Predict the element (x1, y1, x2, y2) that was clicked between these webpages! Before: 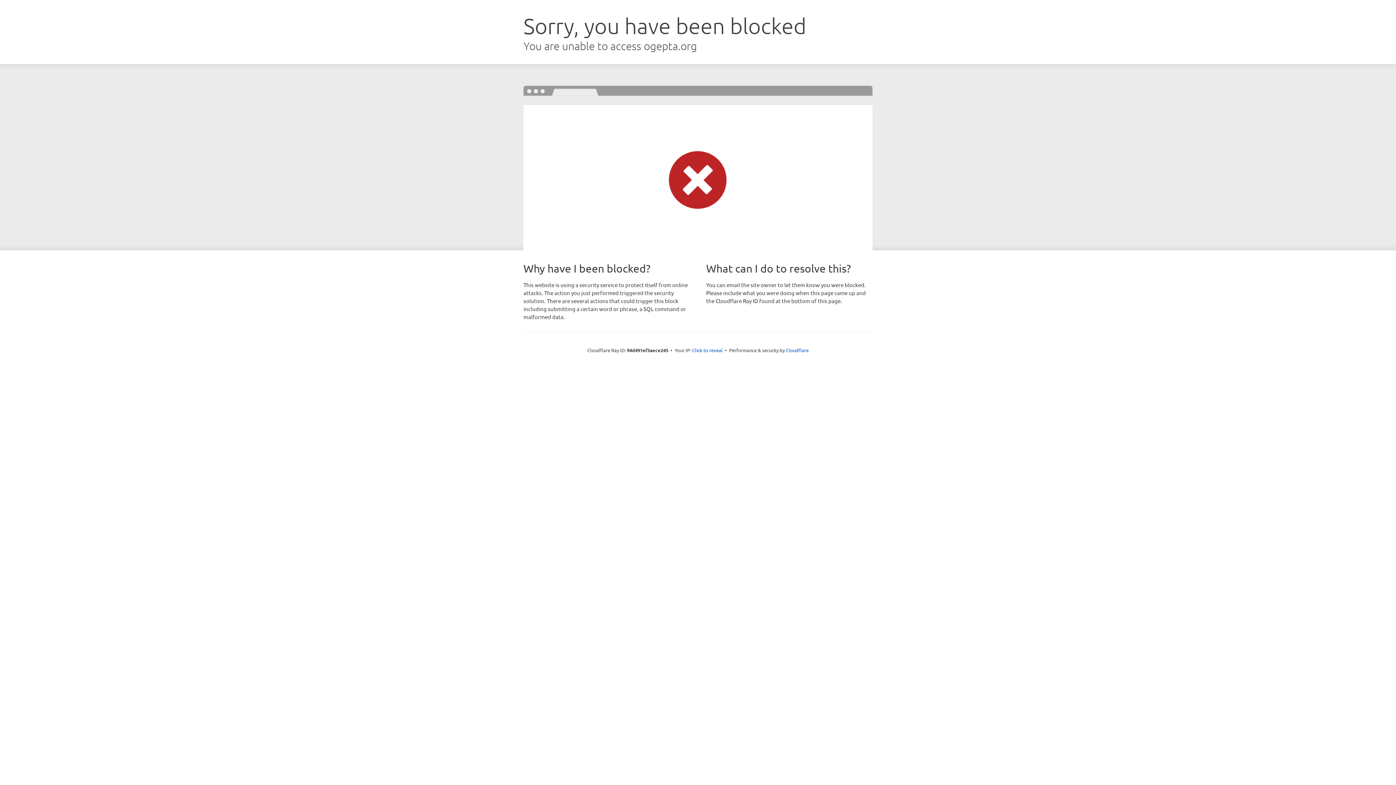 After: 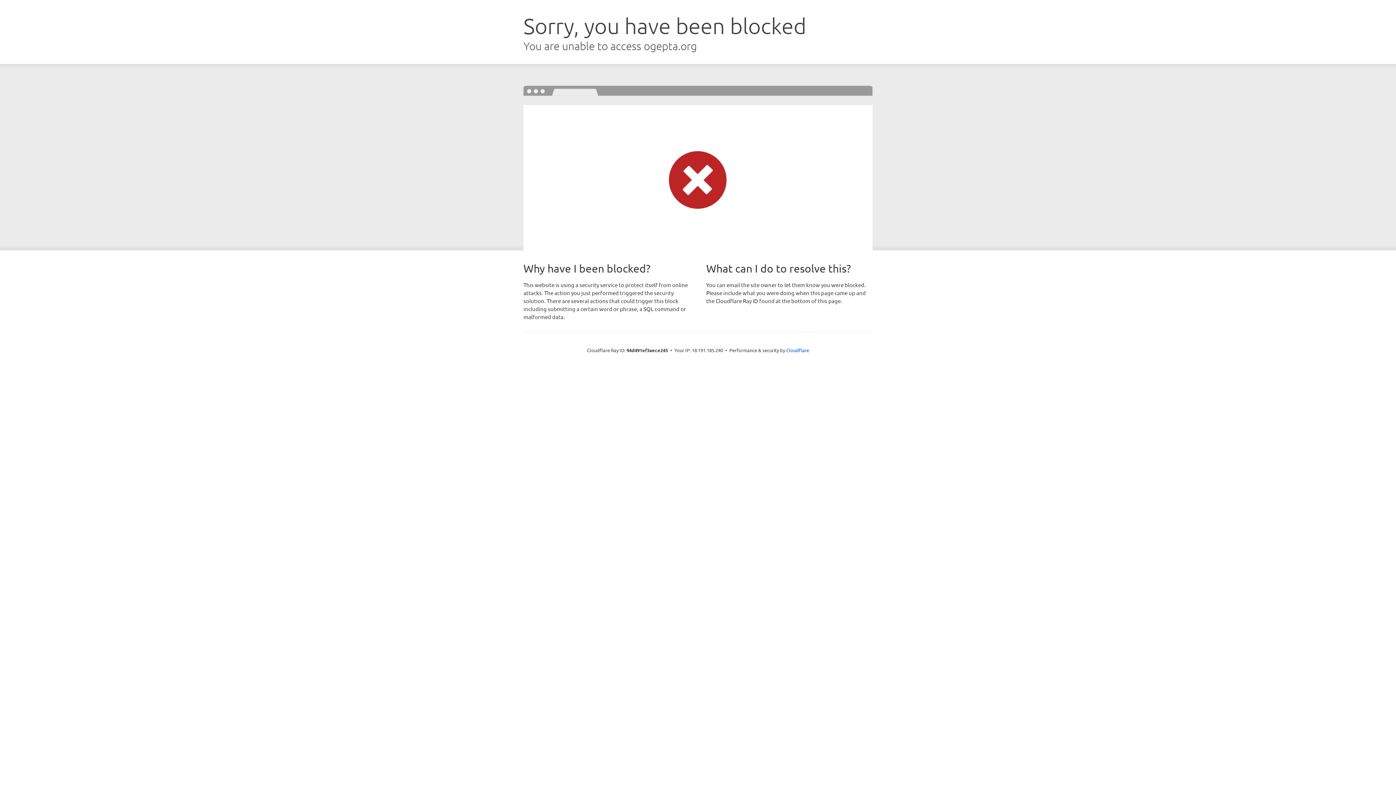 Action: bbox: (692, 346, 722, 353) label: Click to reveal